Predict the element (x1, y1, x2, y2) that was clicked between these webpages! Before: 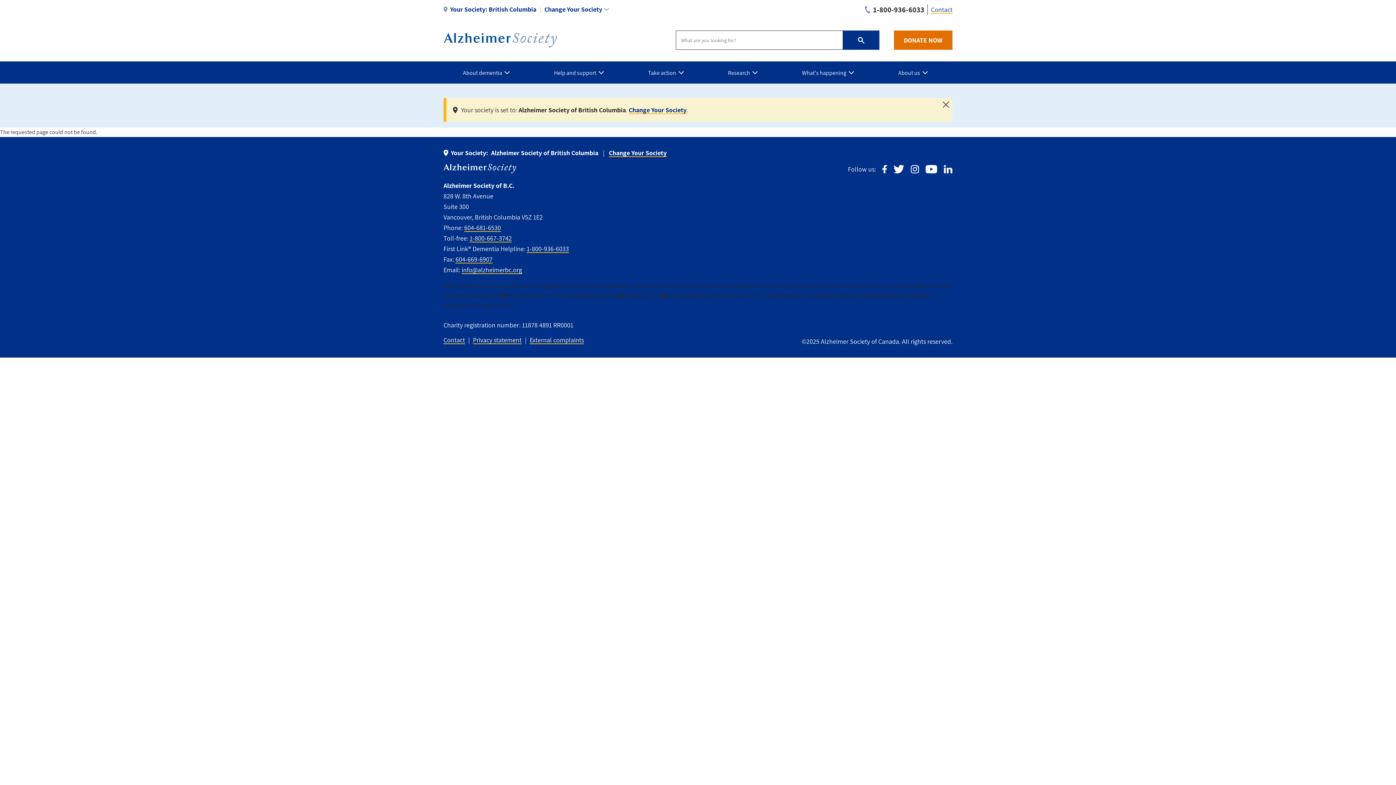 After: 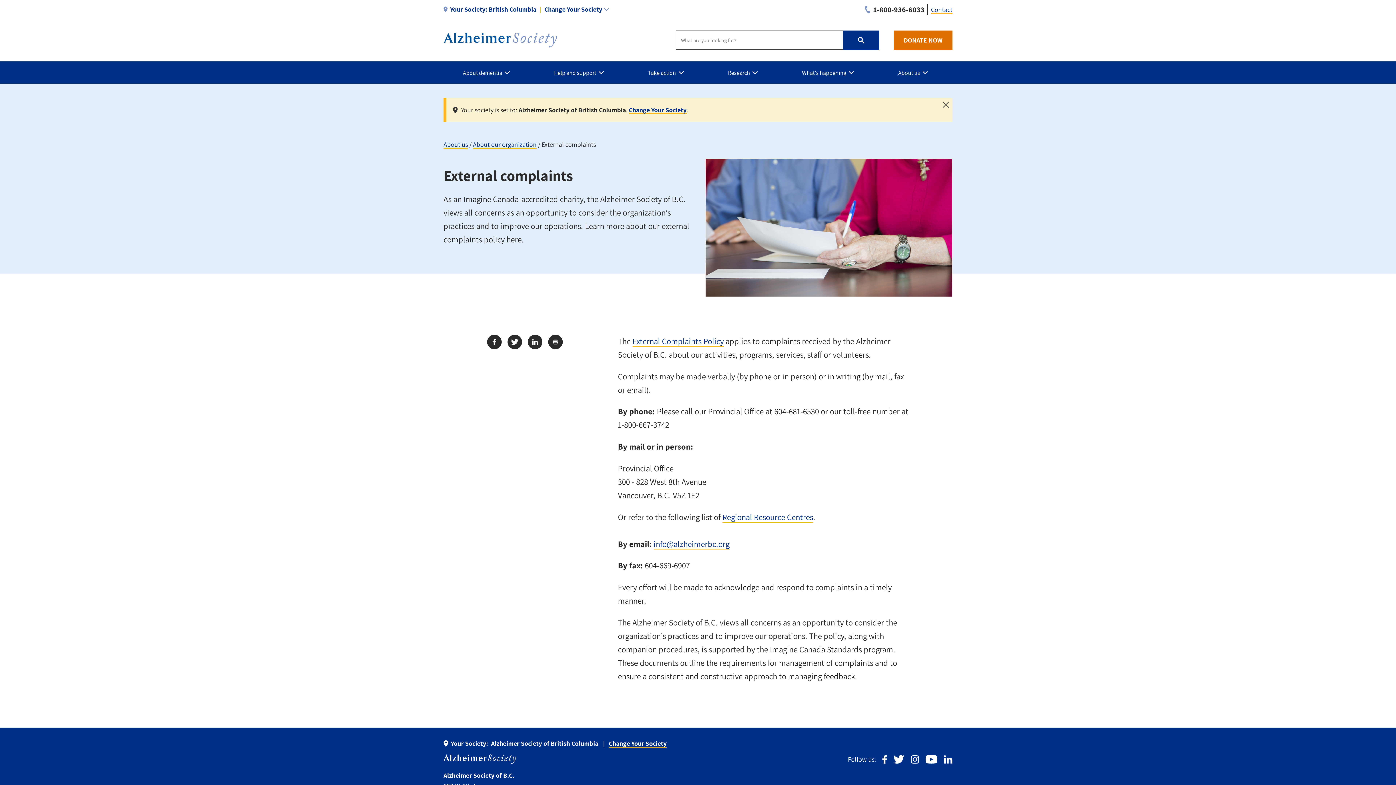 Action: bbox: (529, 336, 584, 344) label: External complaints